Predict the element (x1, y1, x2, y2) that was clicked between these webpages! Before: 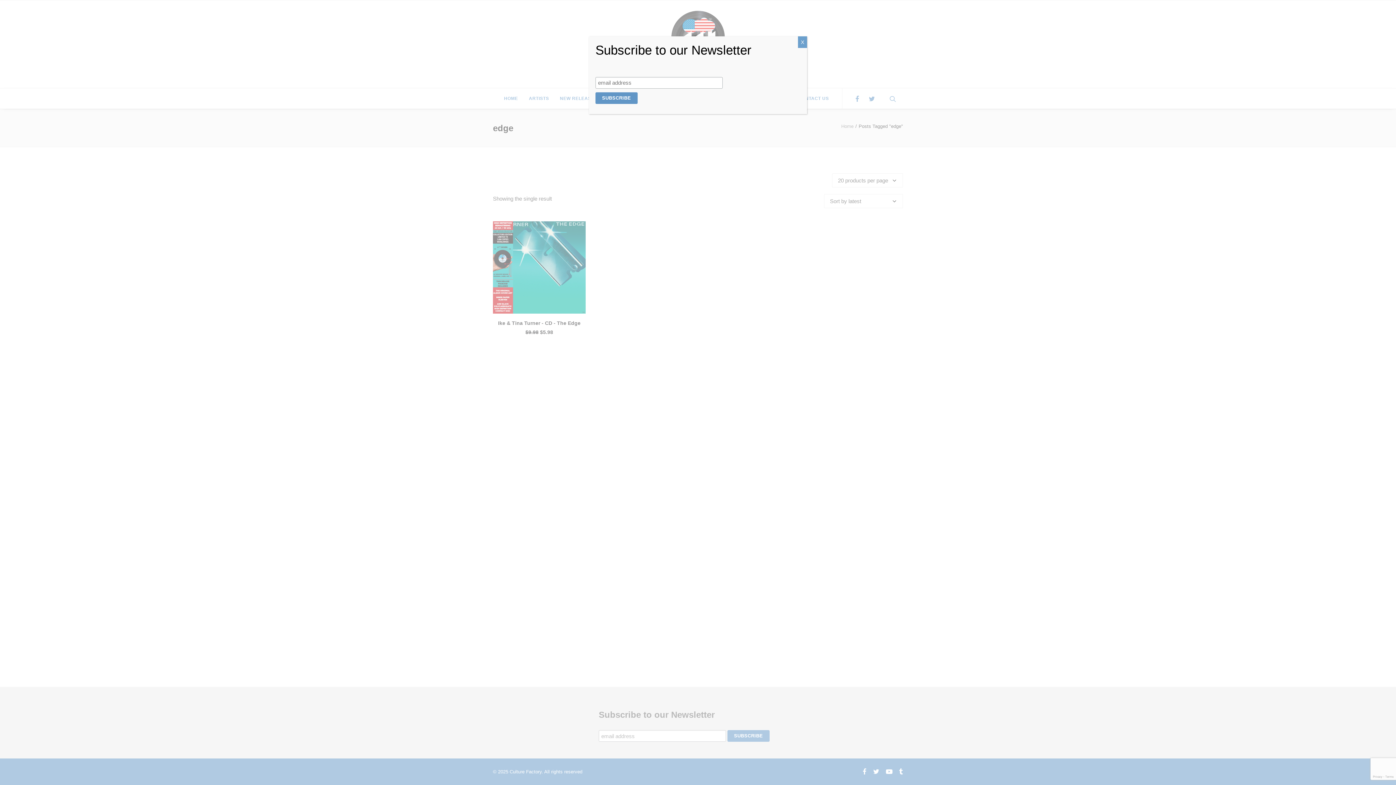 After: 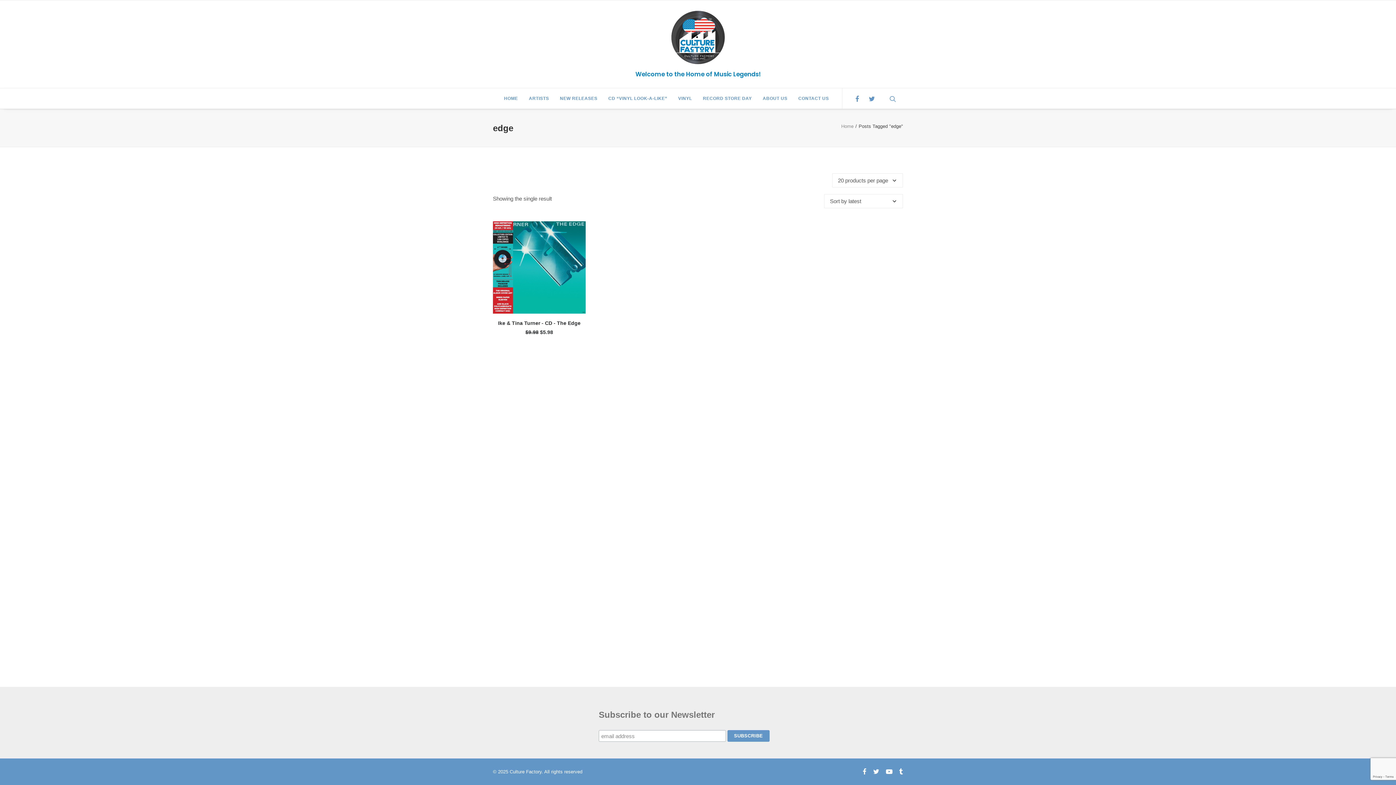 Action: label: Close bbox: (798, 36, 807, 48)